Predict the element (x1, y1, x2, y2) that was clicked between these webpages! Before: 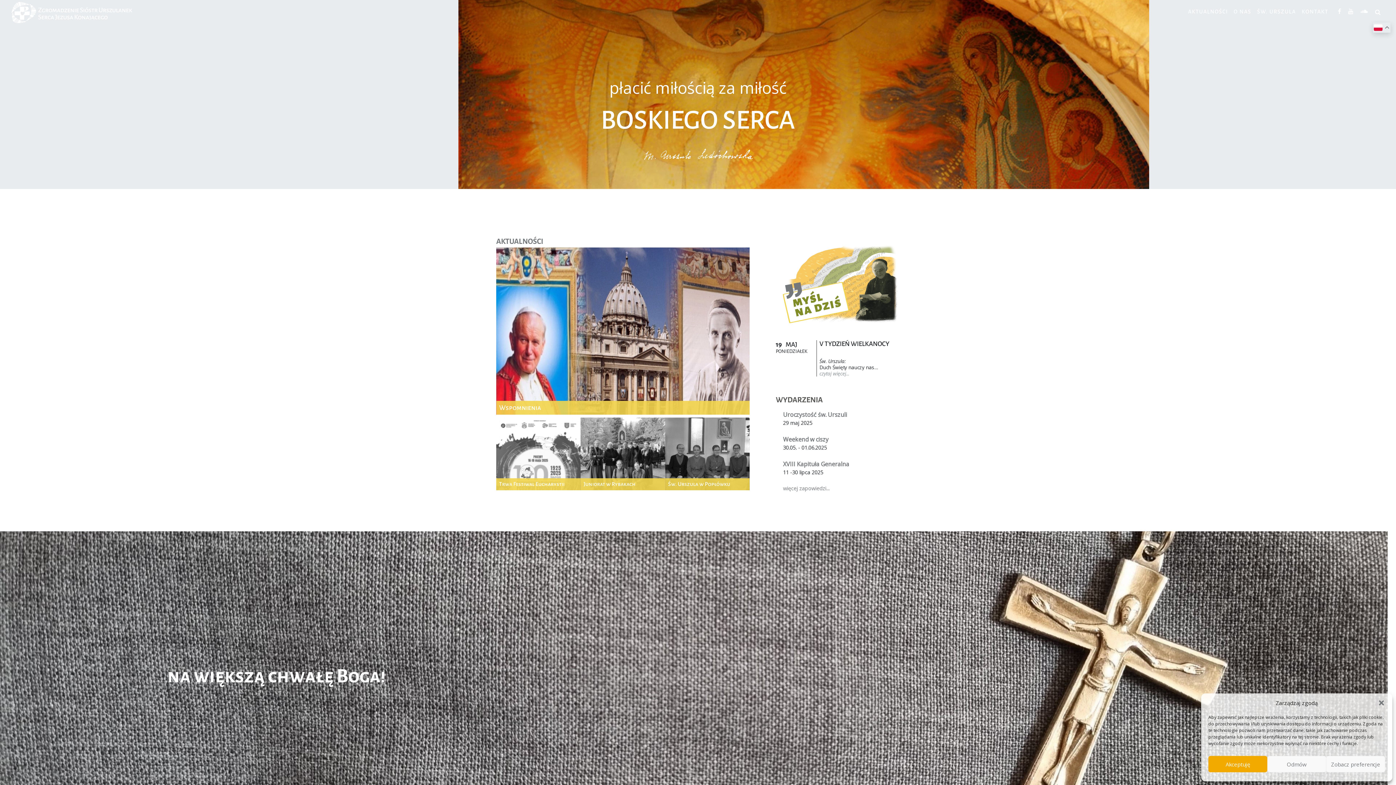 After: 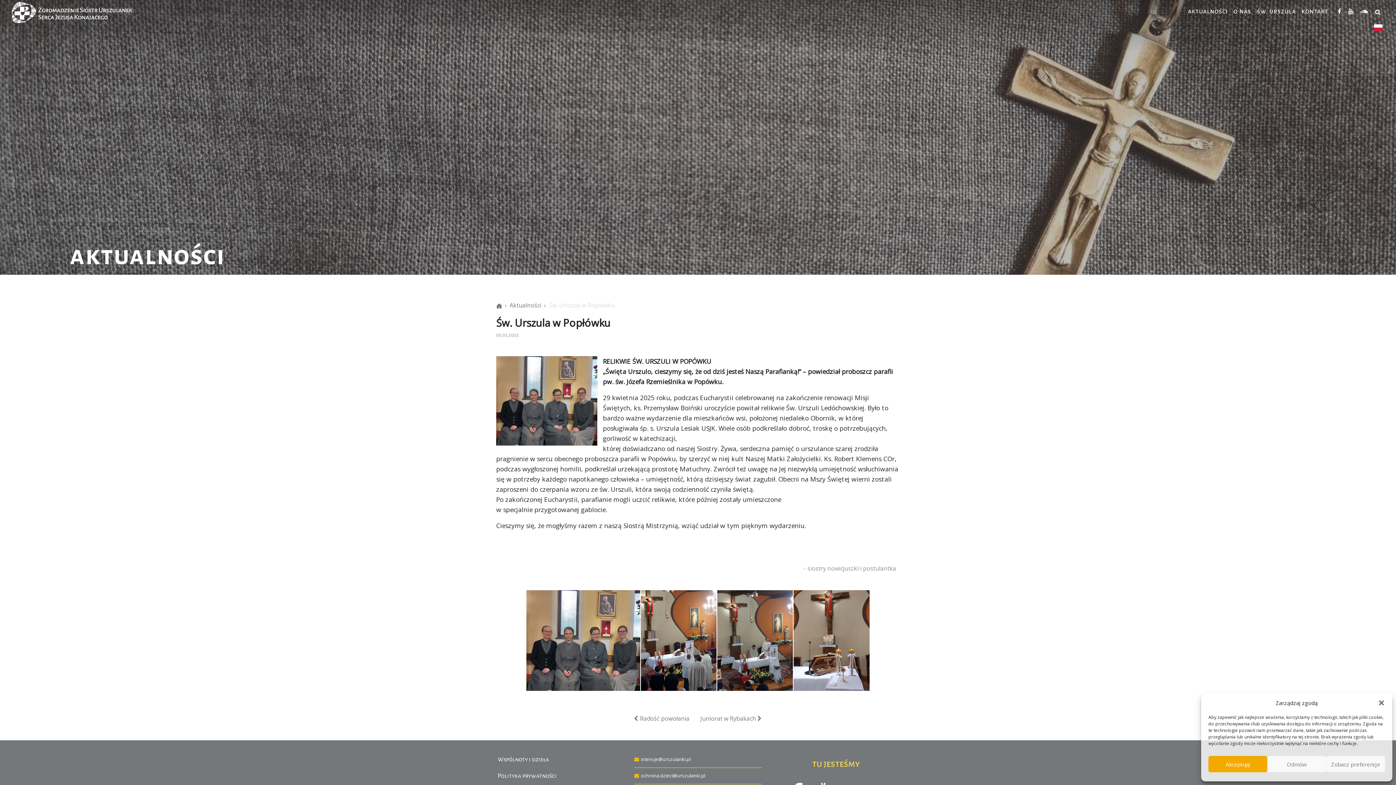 Action: bbox: (665, 417, 749, 490) label: Św. Urszula w Popłówku